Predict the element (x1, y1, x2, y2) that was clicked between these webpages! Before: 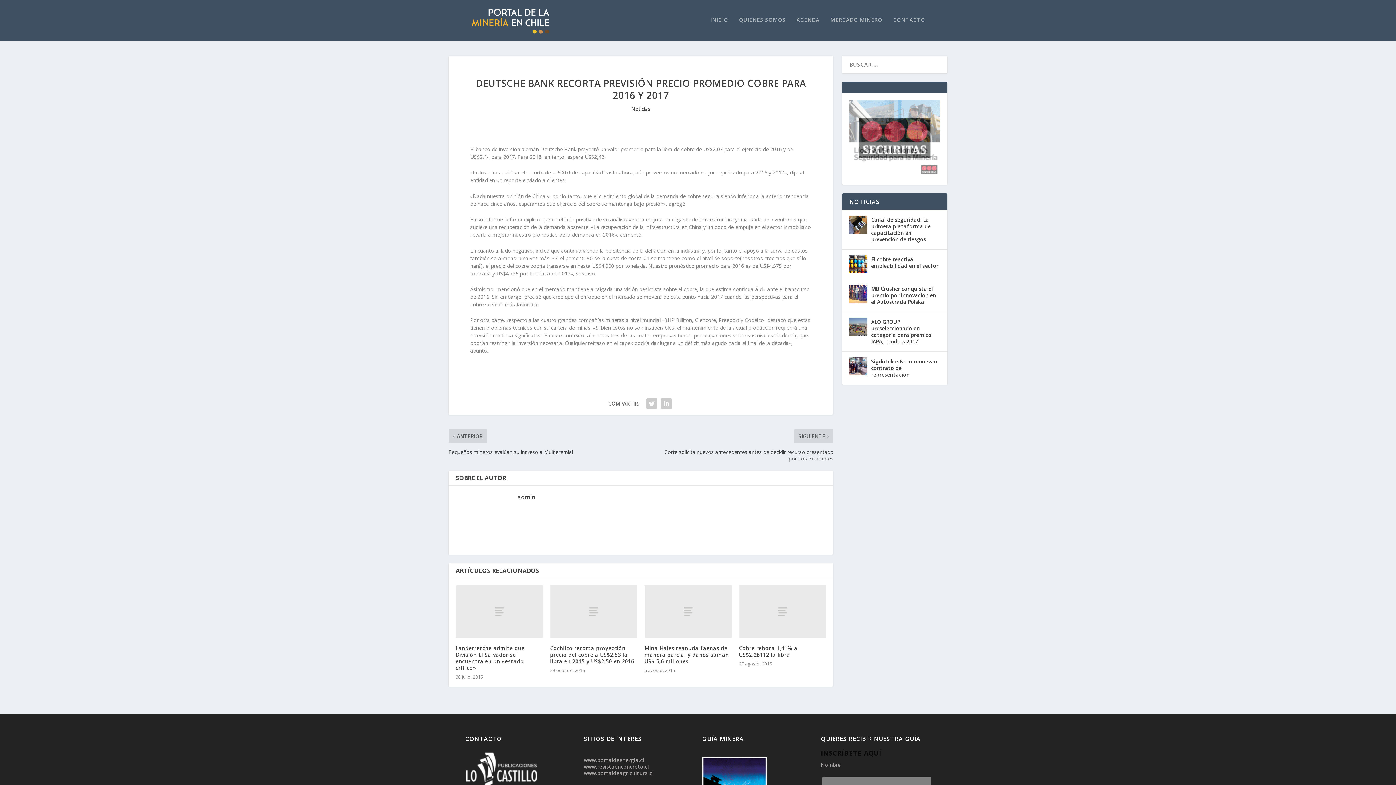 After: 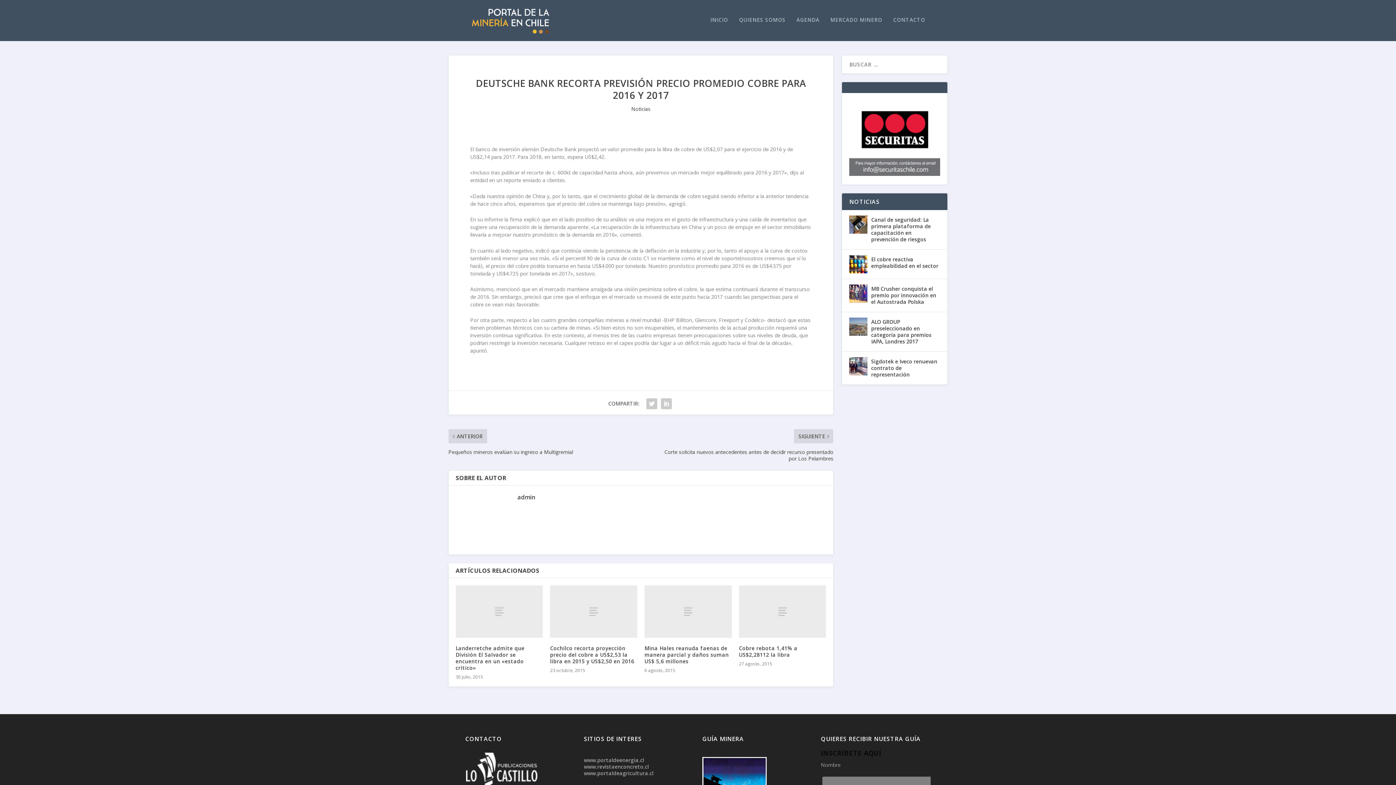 Action: label: www.portaldeagricultura.cl bbox: (584, 770, 653, 777)